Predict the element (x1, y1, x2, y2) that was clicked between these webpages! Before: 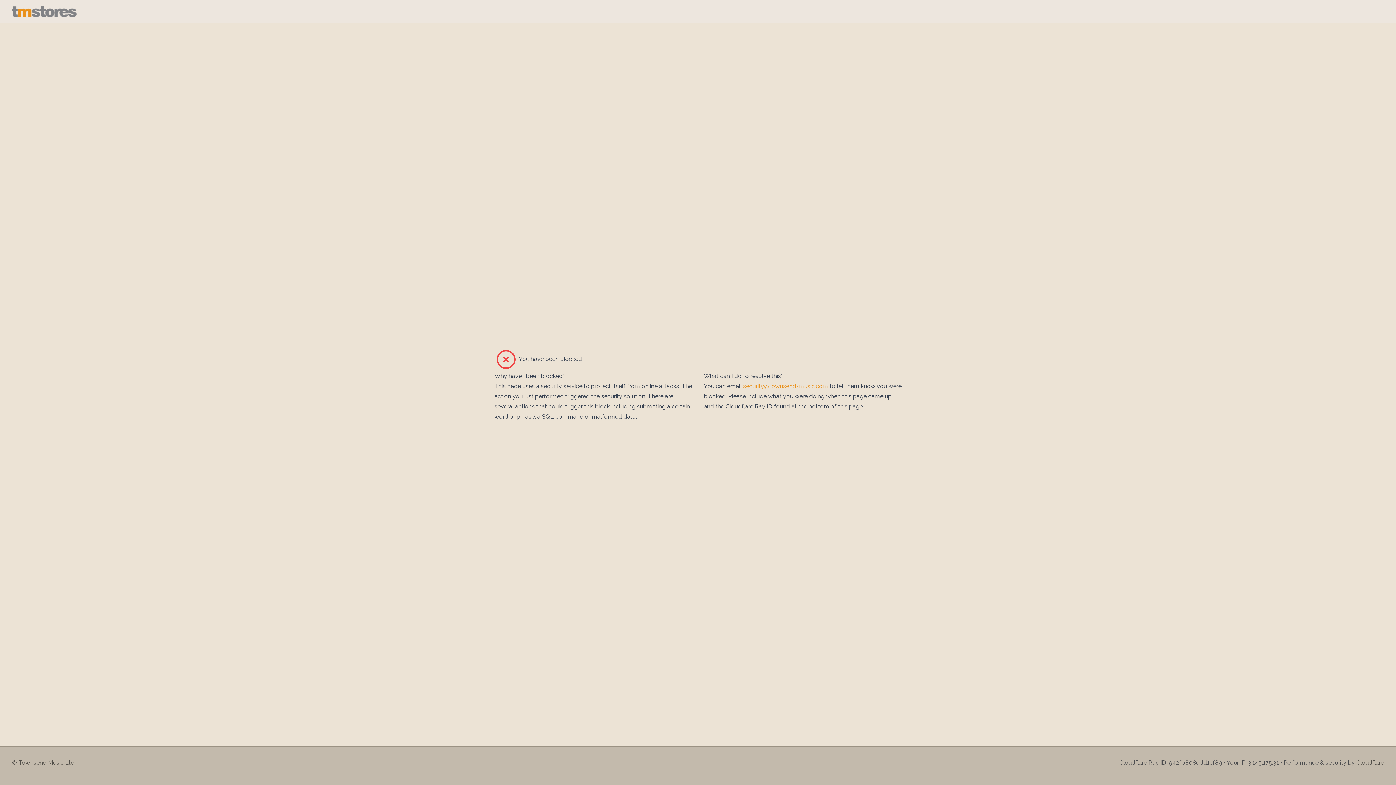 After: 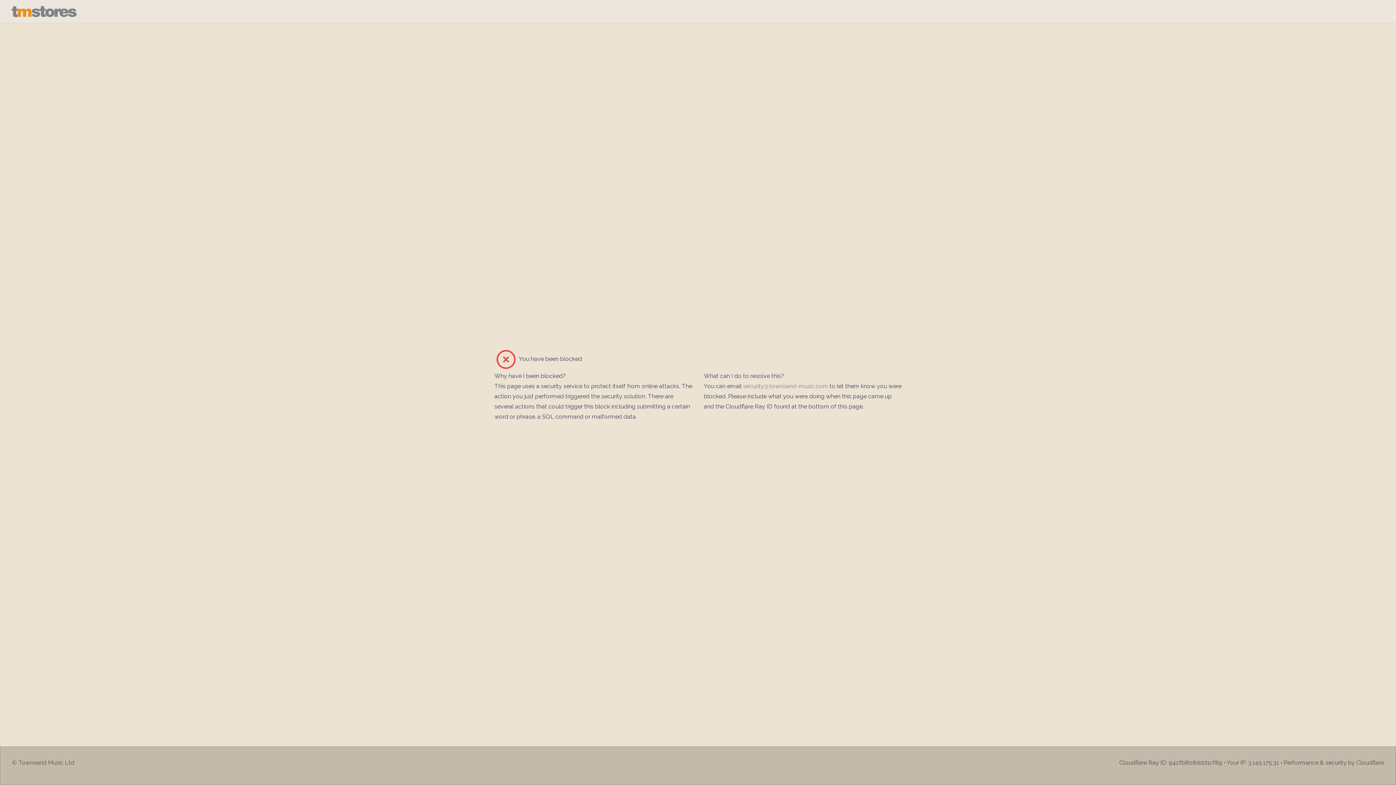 Action: bbox: (743, 382, 828, 389) label: security@townsend-music.com